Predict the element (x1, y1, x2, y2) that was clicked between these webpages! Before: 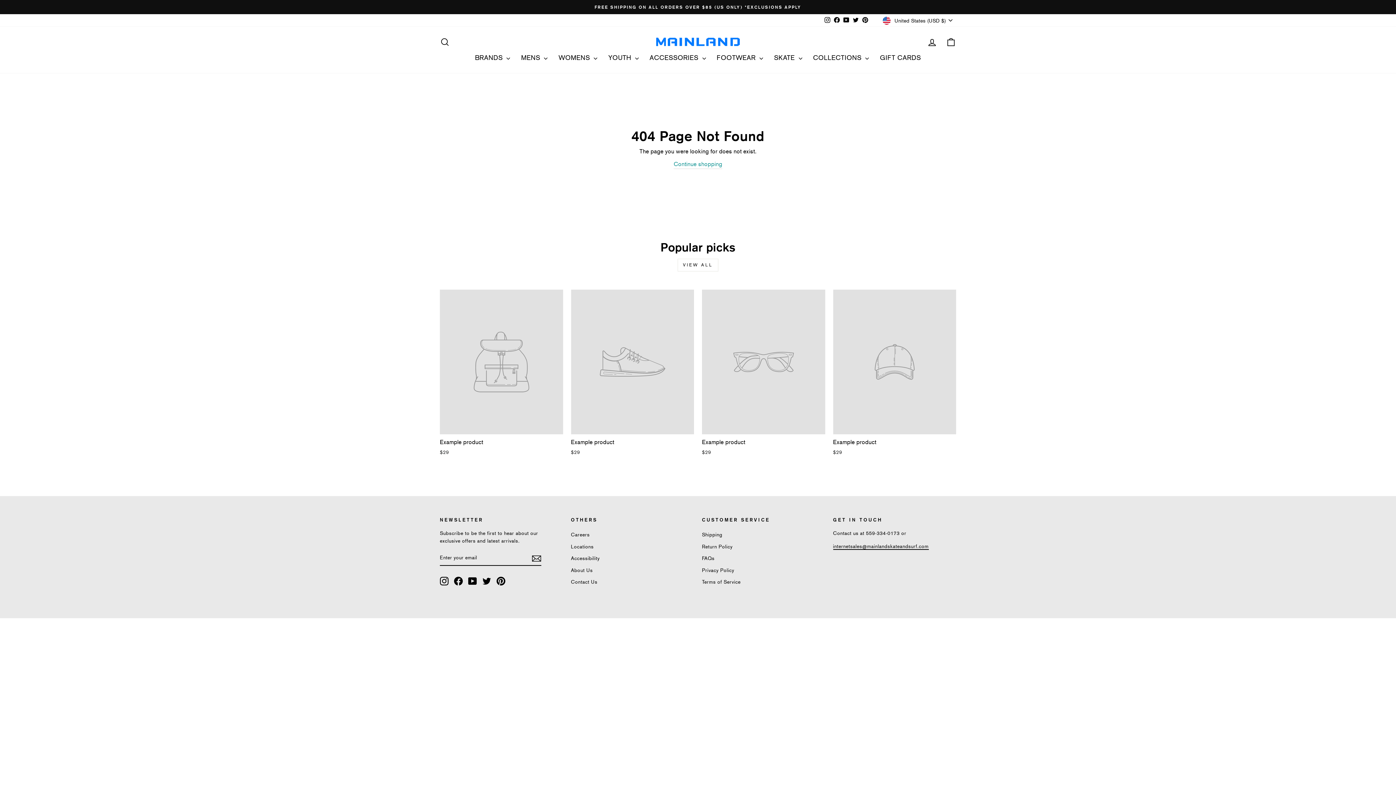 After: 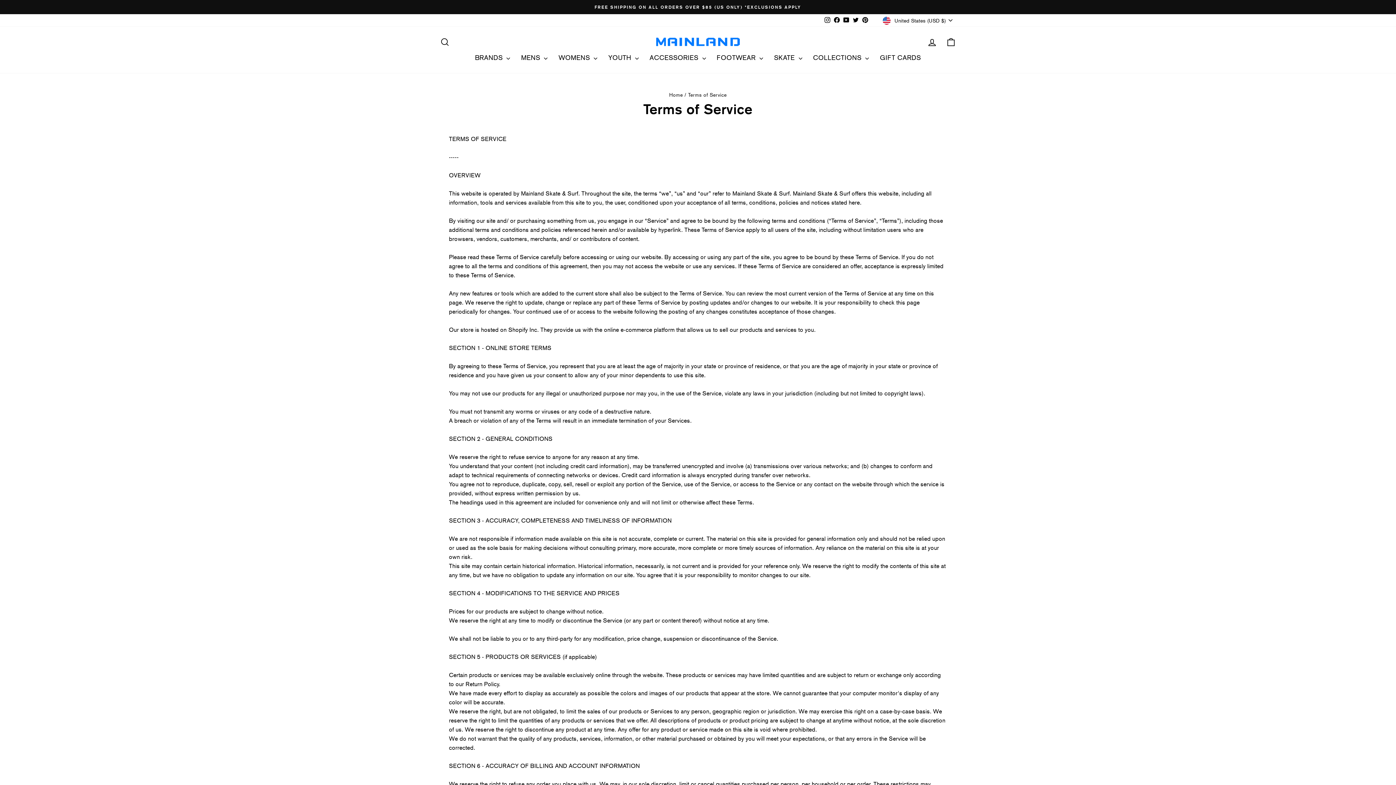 Action: bbox: (702, 577, 740, 587) label: Terms of Service